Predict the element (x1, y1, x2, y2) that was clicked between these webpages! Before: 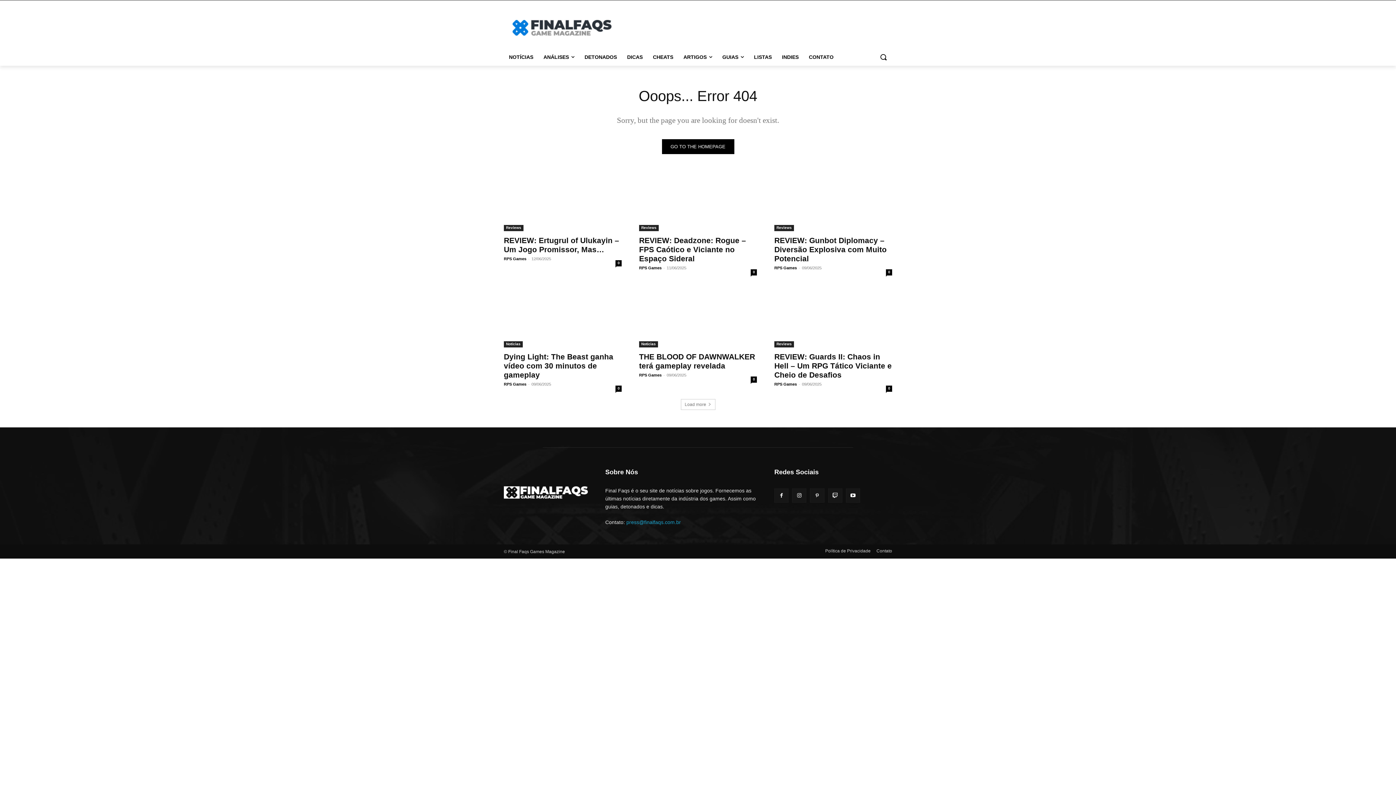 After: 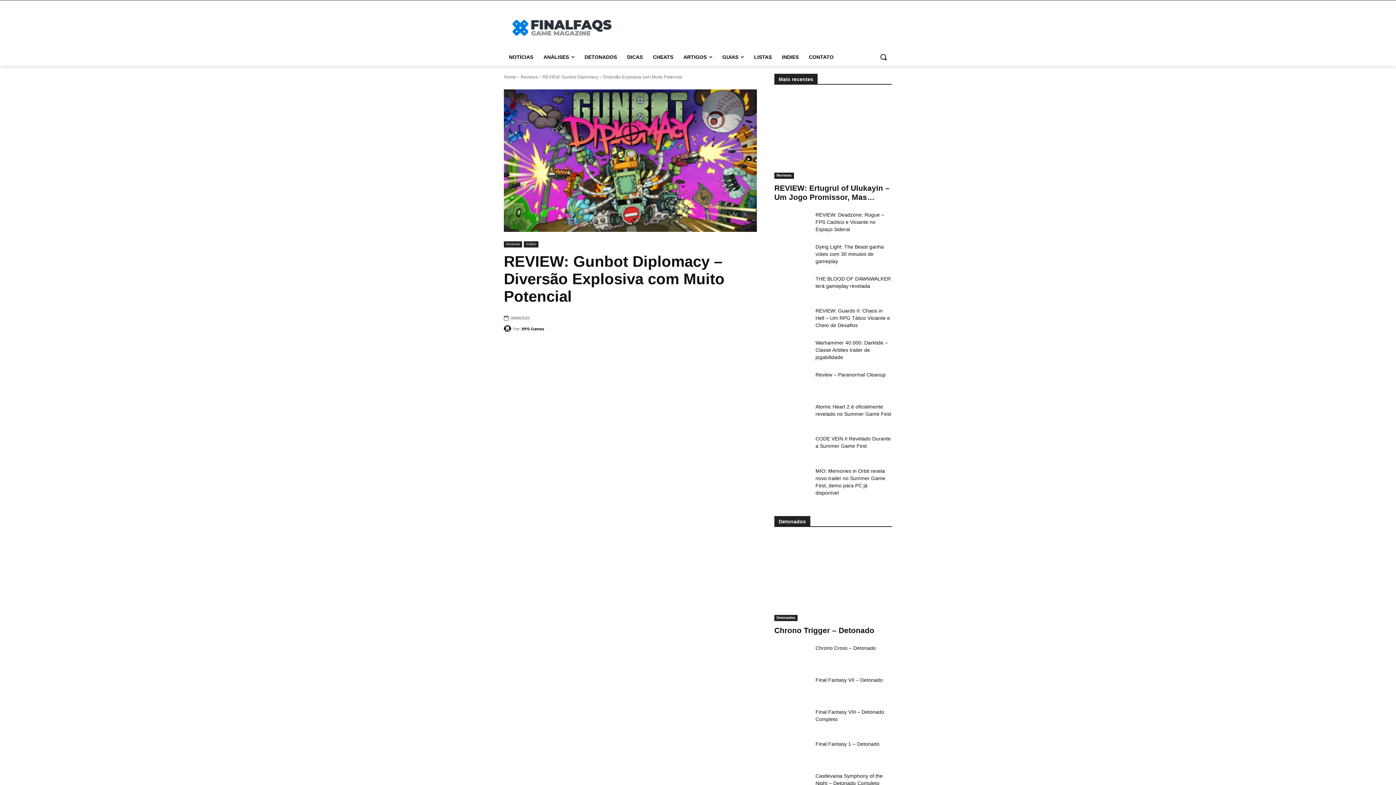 Action: label: REVIEW: Gunbot Diplomacy – Diversão Explosiva com Muito Potencial bbox: (774, 236, 886, 262)